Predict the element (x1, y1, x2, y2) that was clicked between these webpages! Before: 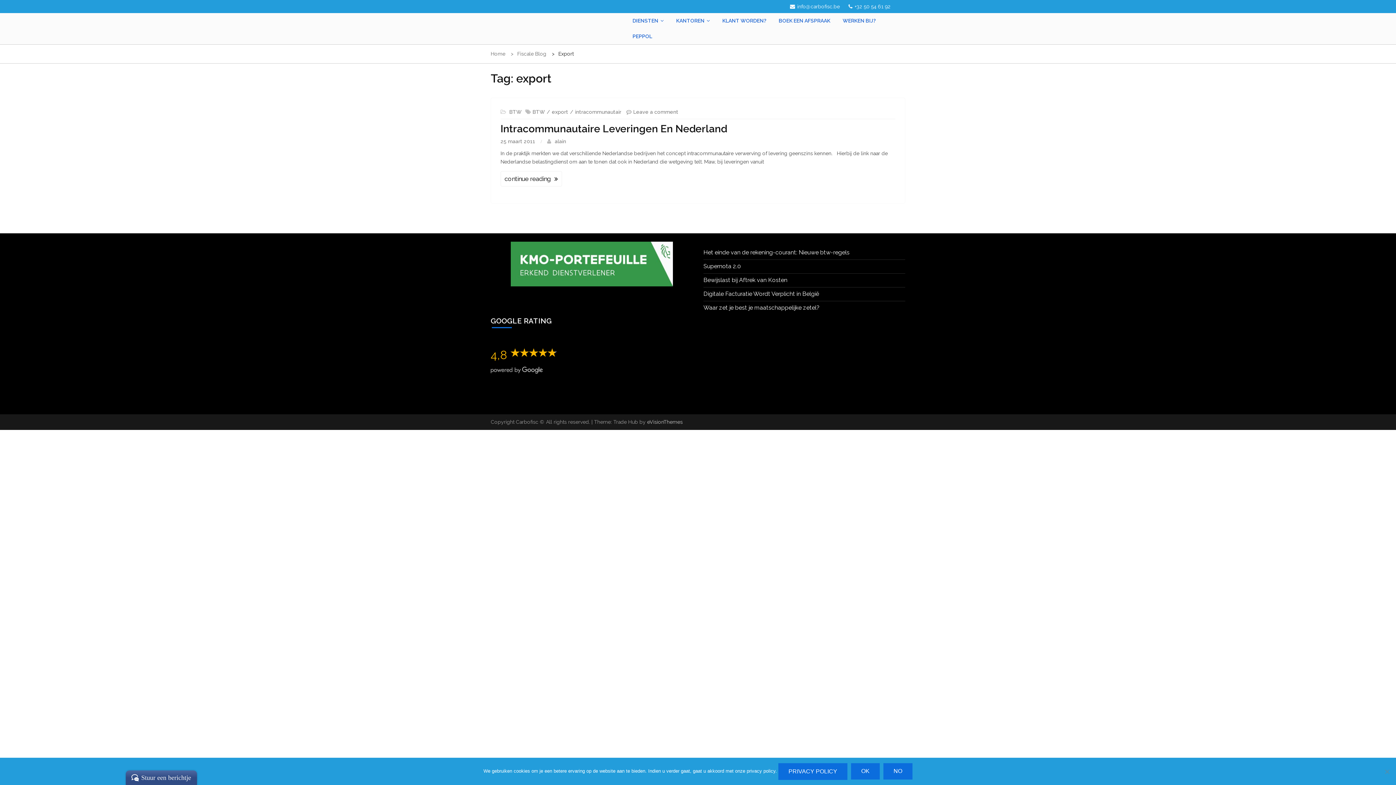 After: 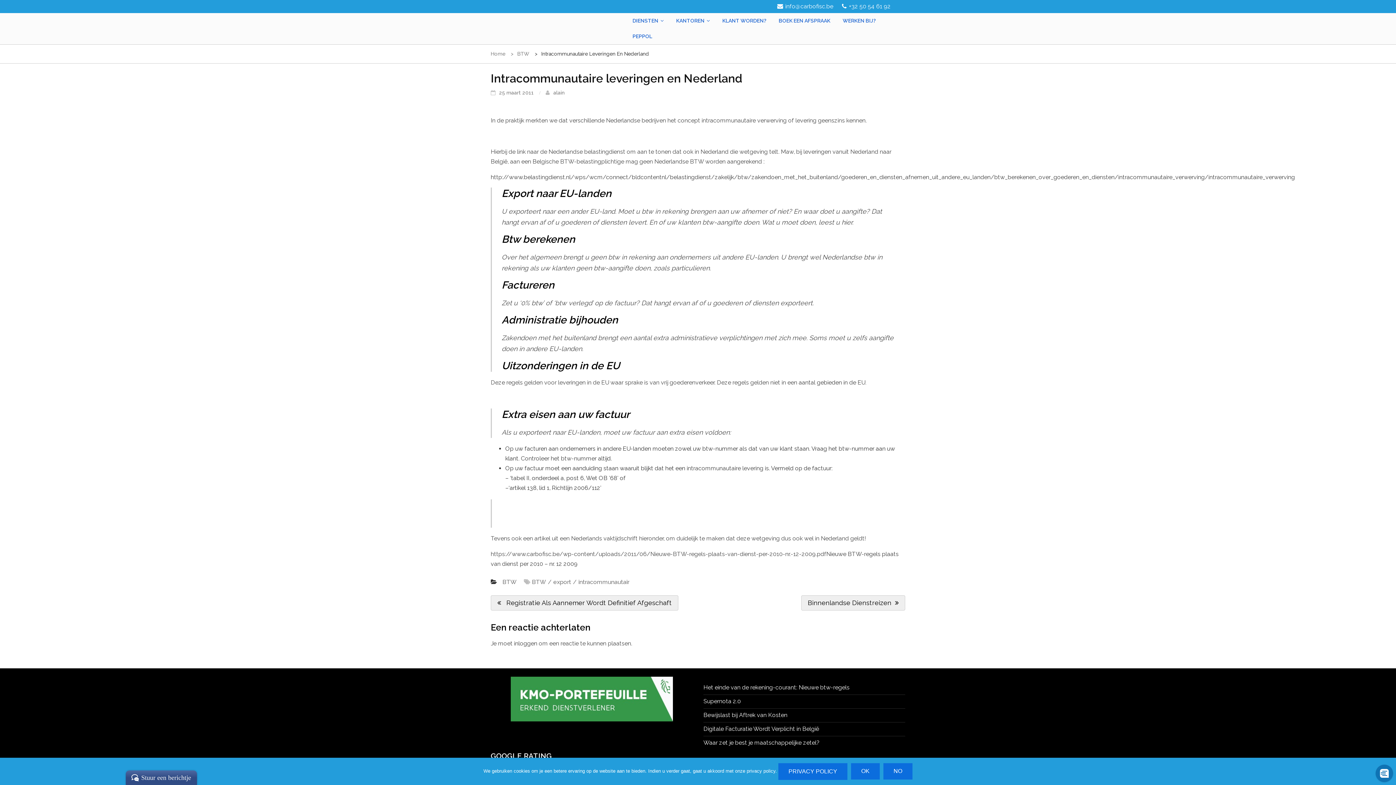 Action: label: Intracommunautaire Leveringen En Nederland bbox: (500, 122, 727, 134)